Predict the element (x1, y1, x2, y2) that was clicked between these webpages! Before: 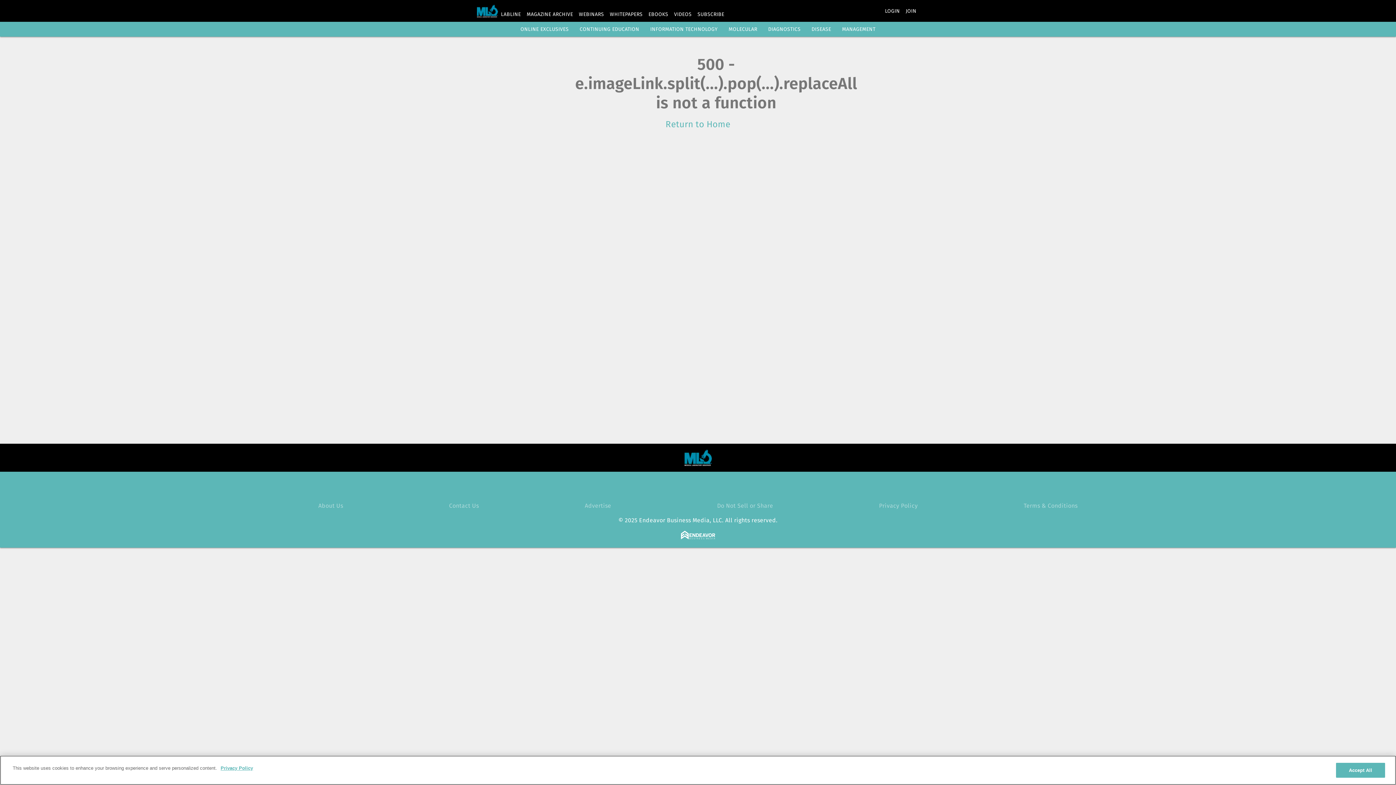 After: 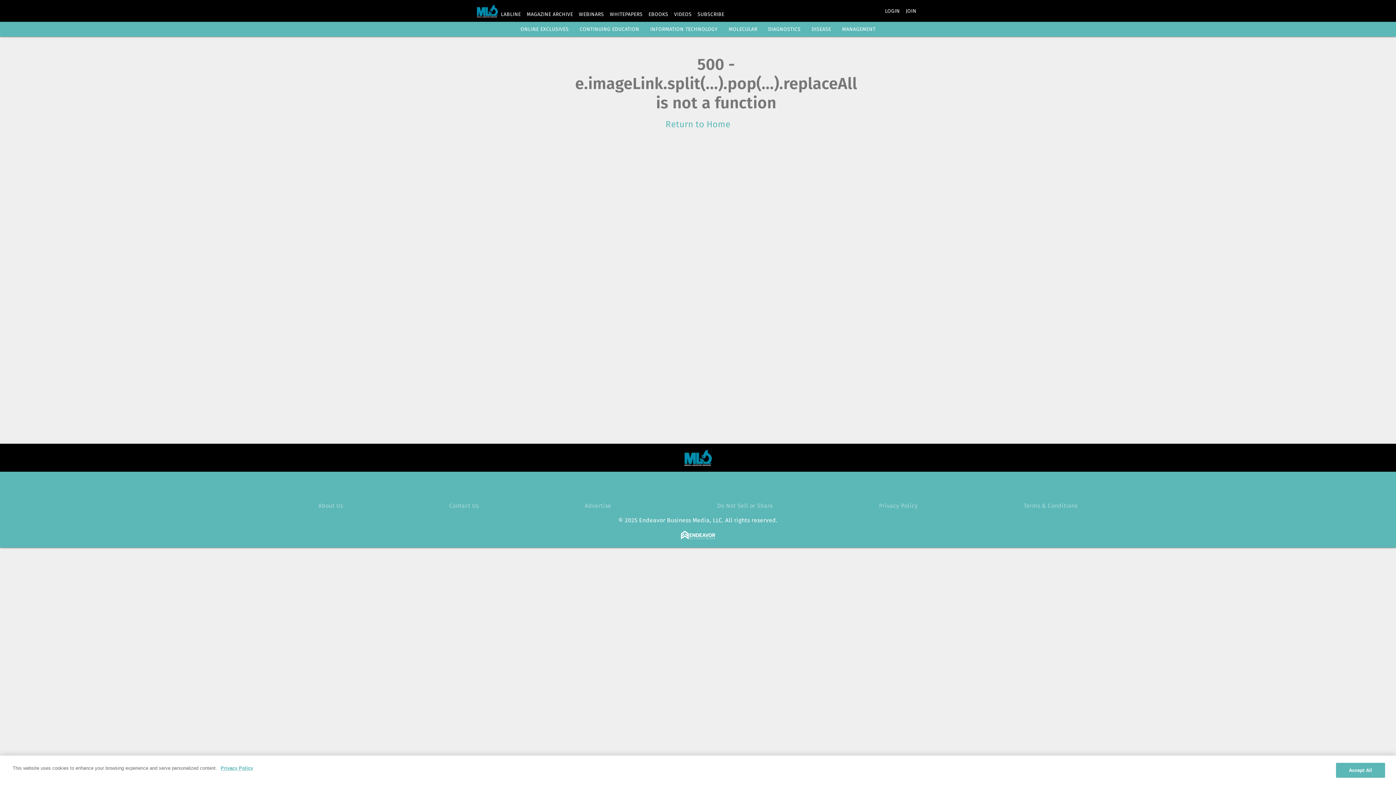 Action: bbox: (667, 477, 685, 496) label: https://www.facebook.com/MLOMedicalLaboratoryObserver